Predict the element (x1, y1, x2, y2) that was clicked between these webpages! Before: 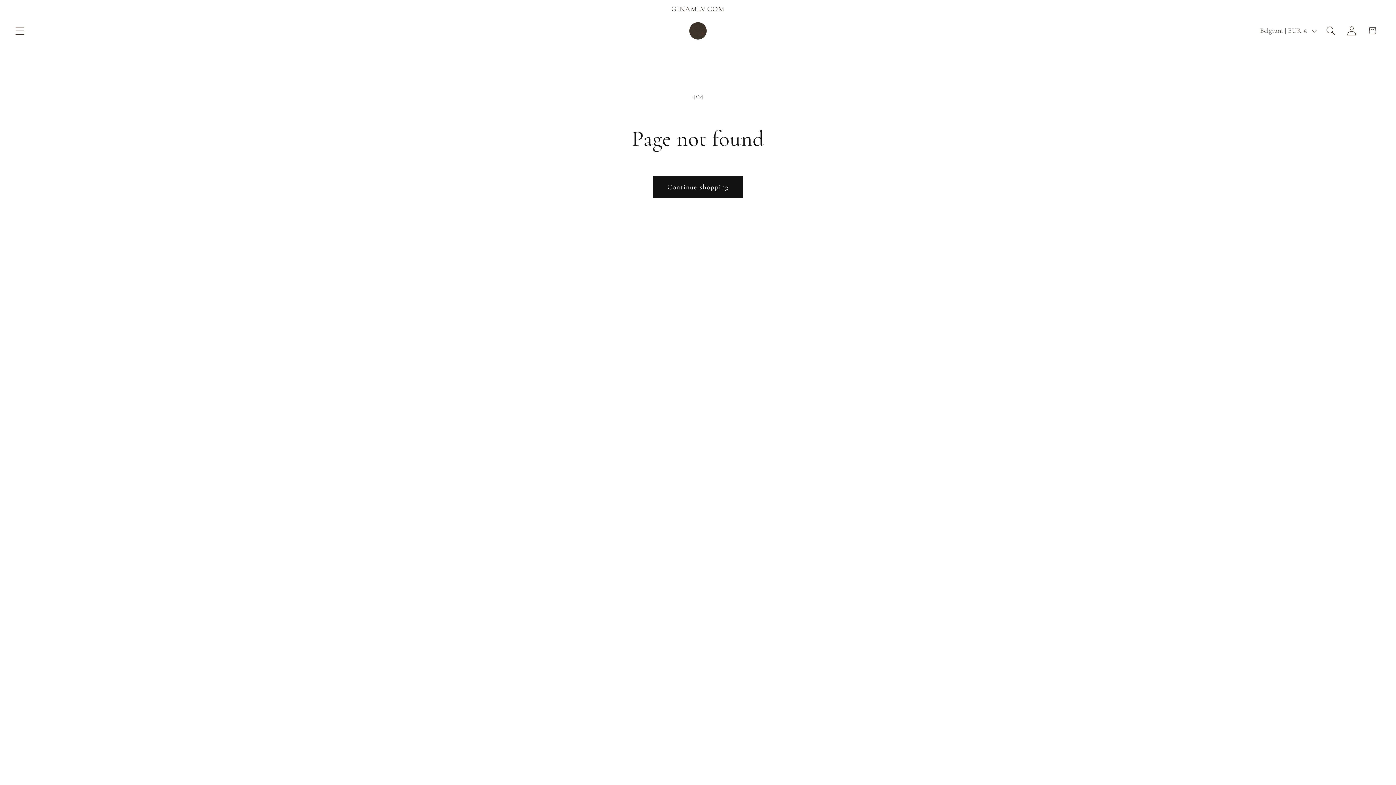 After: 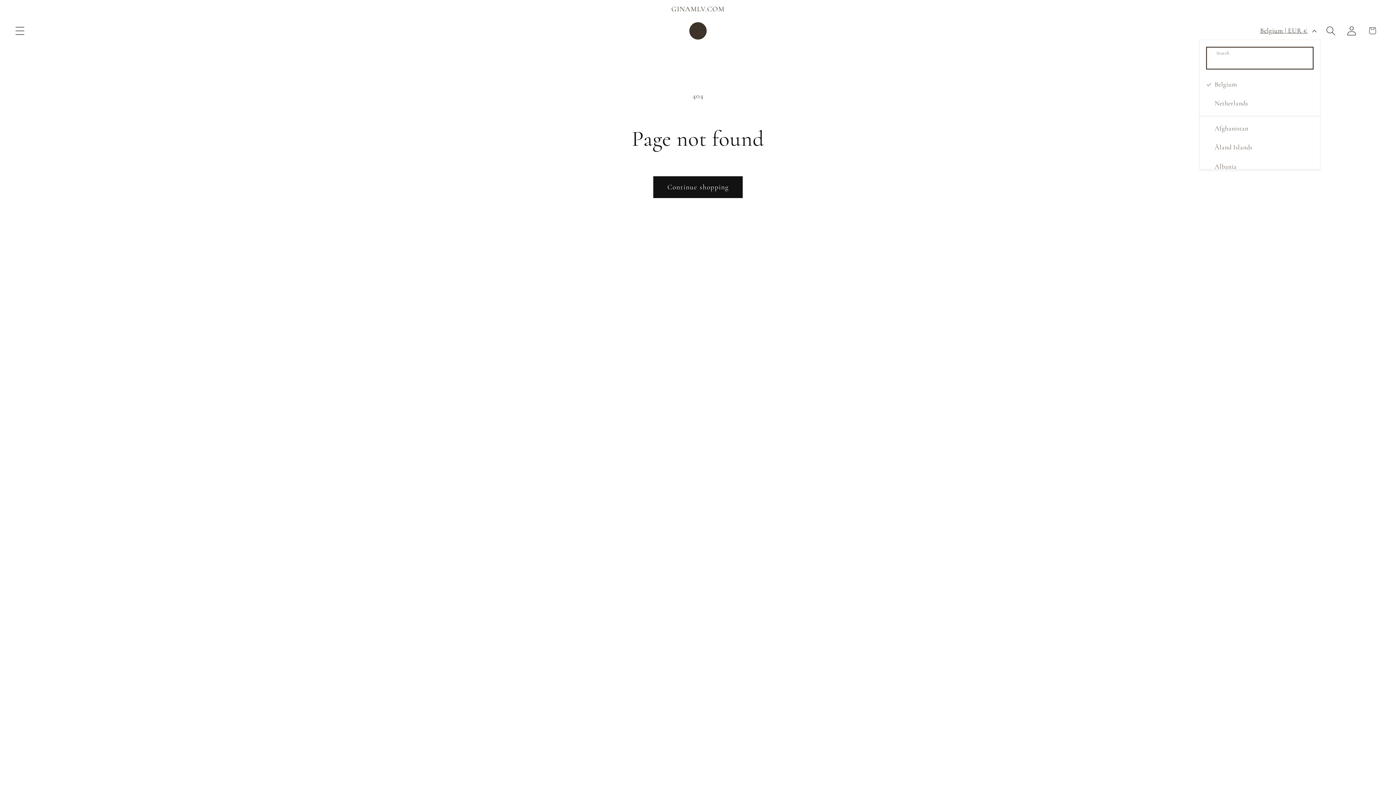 Action: bbox: (1254, 21, 1320, 39) label: Belgium | EUR €